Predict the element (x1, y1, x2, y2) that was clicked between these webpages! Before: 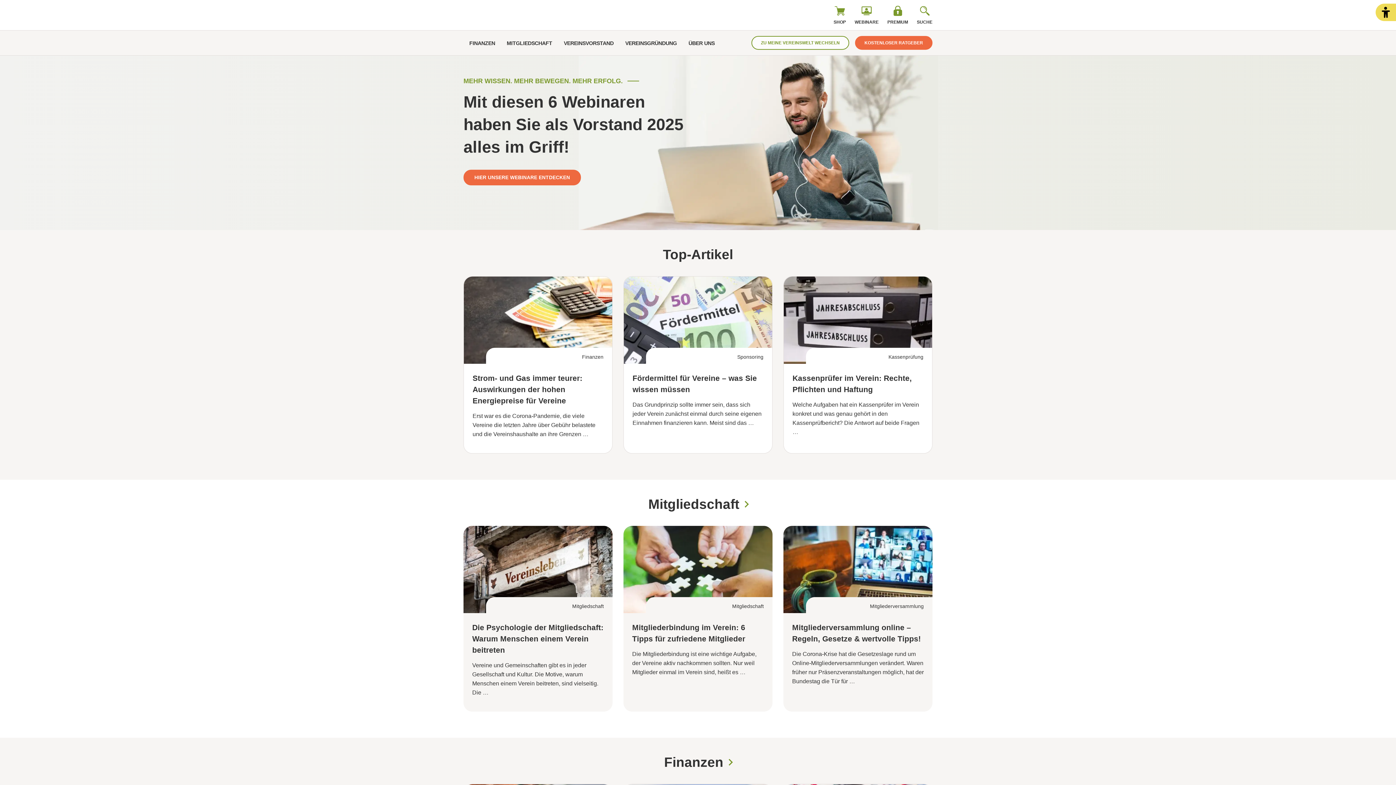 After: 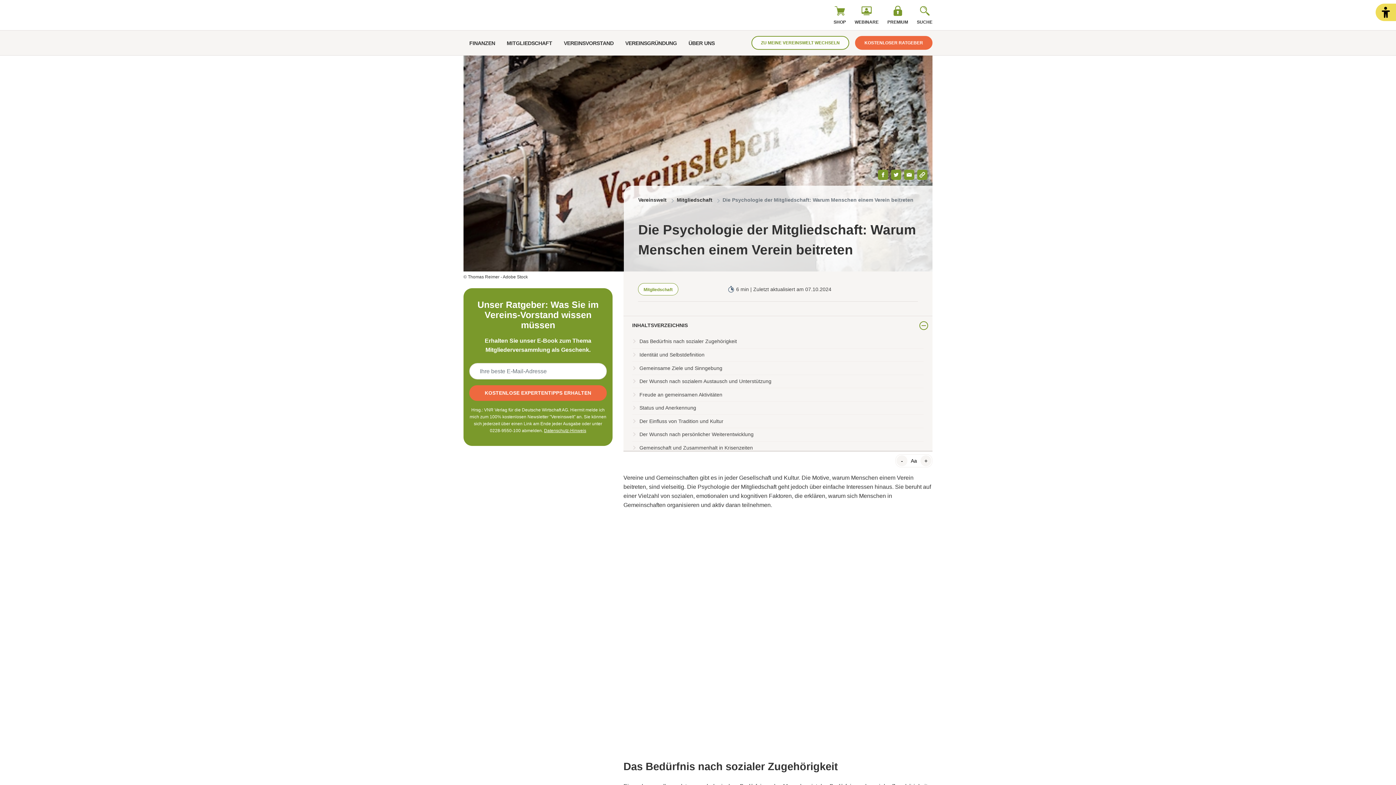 Action: bbox: (463, 526, 612, 712) label: Mitgliedschaft
Die Psychologie der Mitgliedschaft: Warum Menschen einem Verein beitreten
Vereine und Gemeinschaften gibt es in jeder Gesellschaft und Kultur. Die Motive, warum Menschen einem Verein beitreten, sind vielseitig. Die …